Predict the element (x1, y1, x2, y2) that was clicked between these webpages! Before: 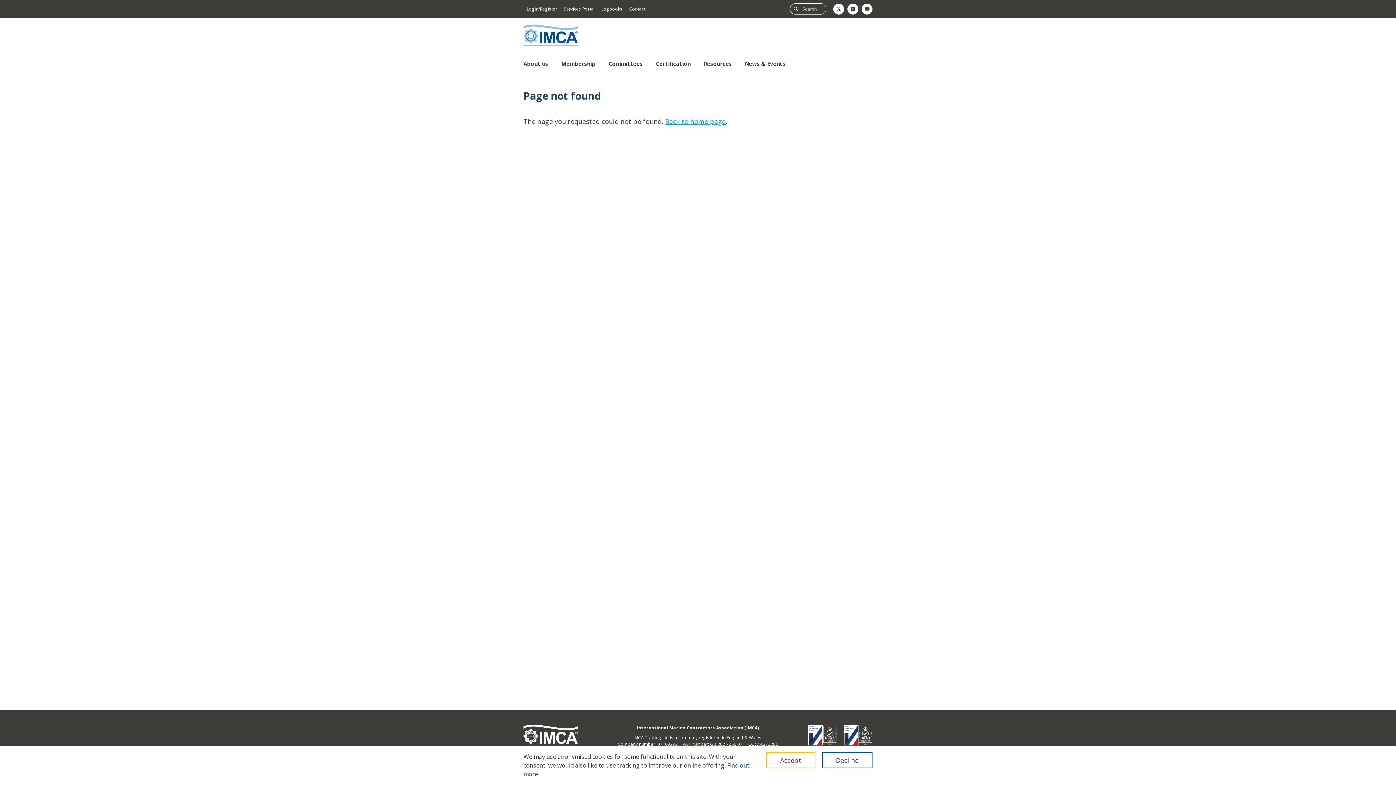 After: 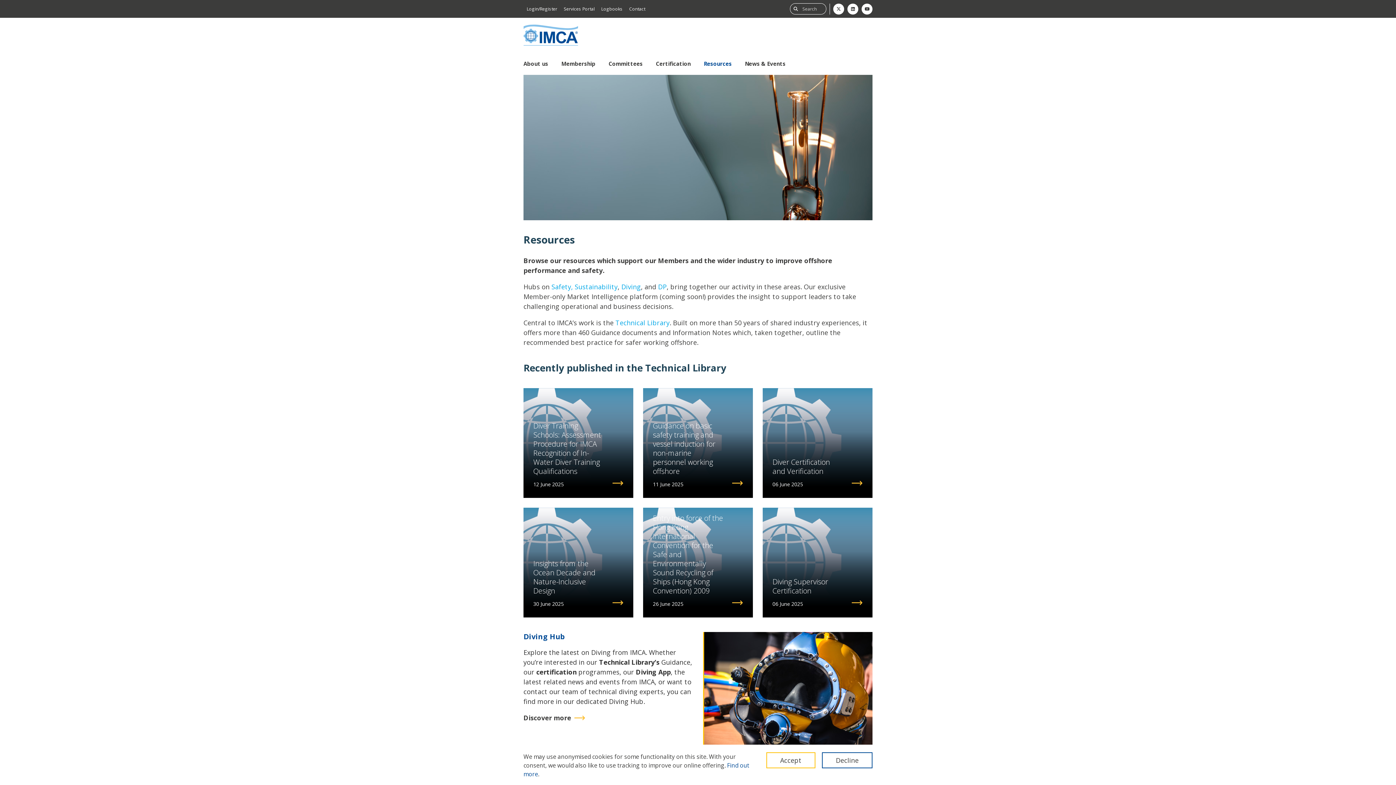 Action: label: Resources bbox: (704, 55, 732, 71)